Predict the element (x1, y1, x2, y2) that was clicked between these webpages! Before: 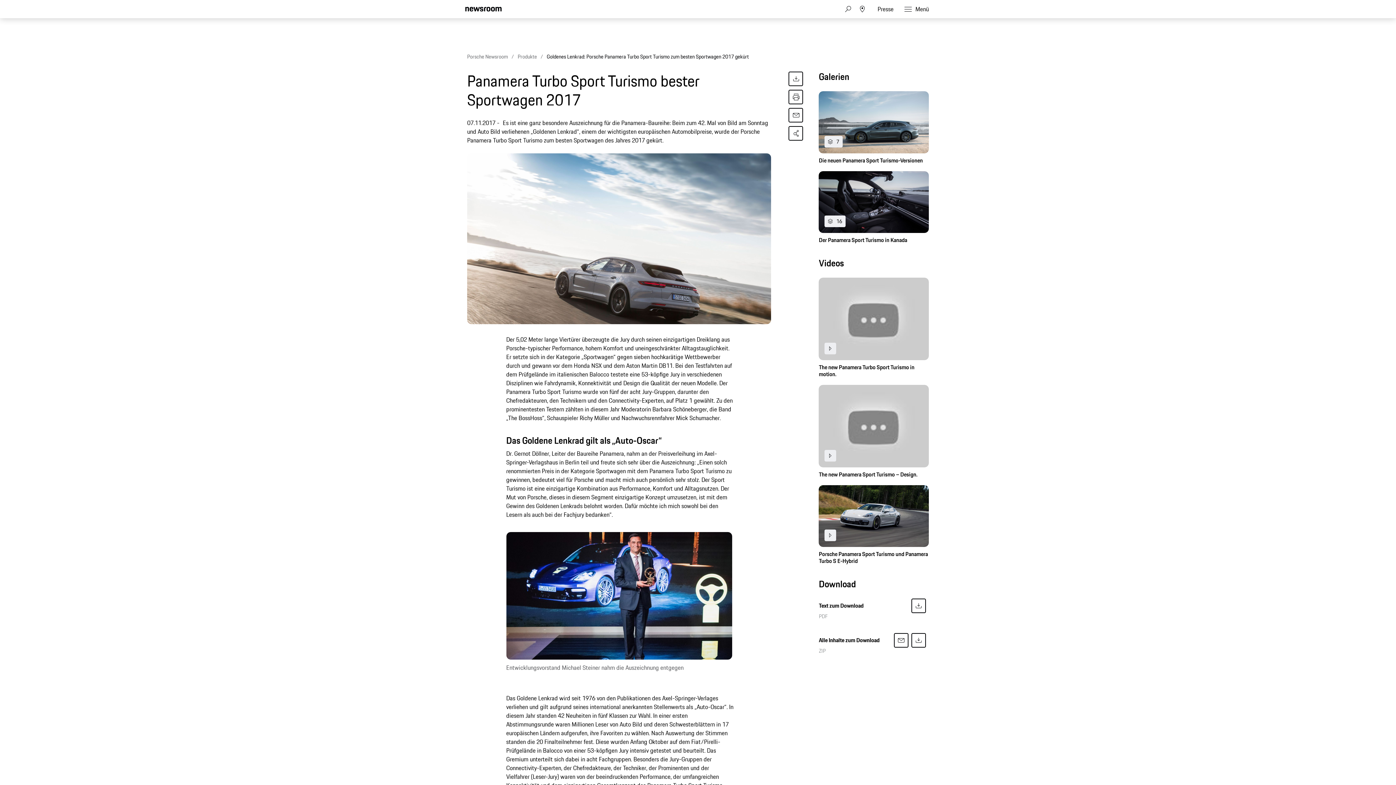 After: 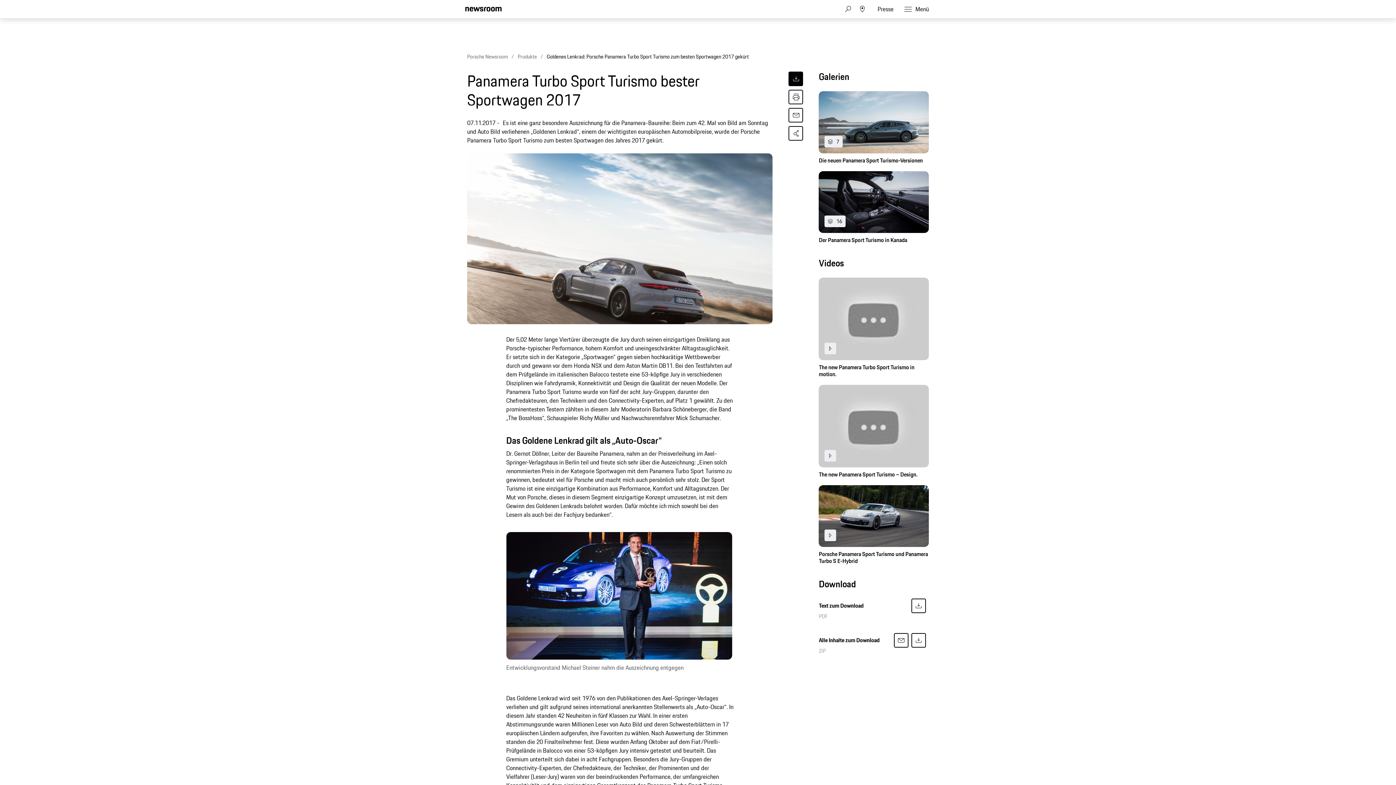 Action: bbox: (788, 71, 803, 86)